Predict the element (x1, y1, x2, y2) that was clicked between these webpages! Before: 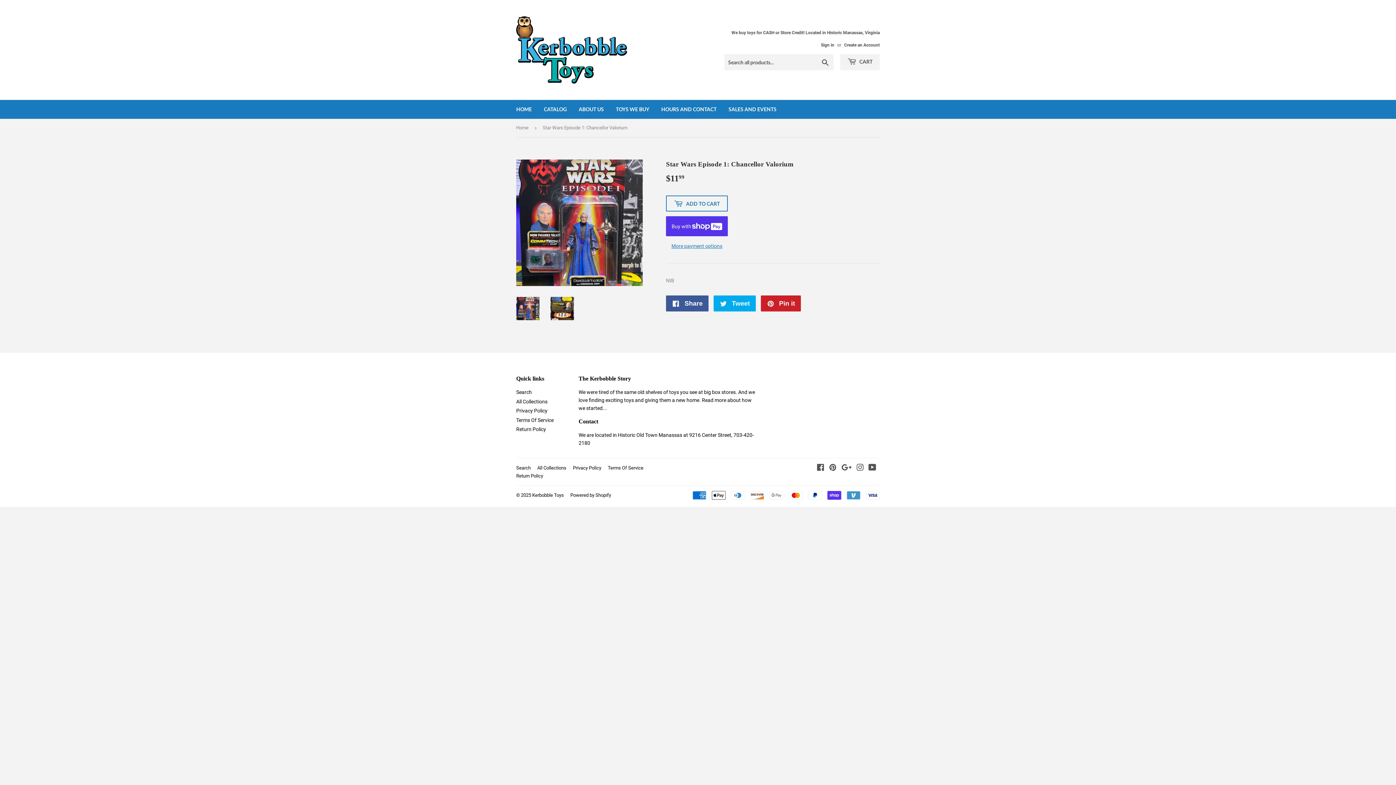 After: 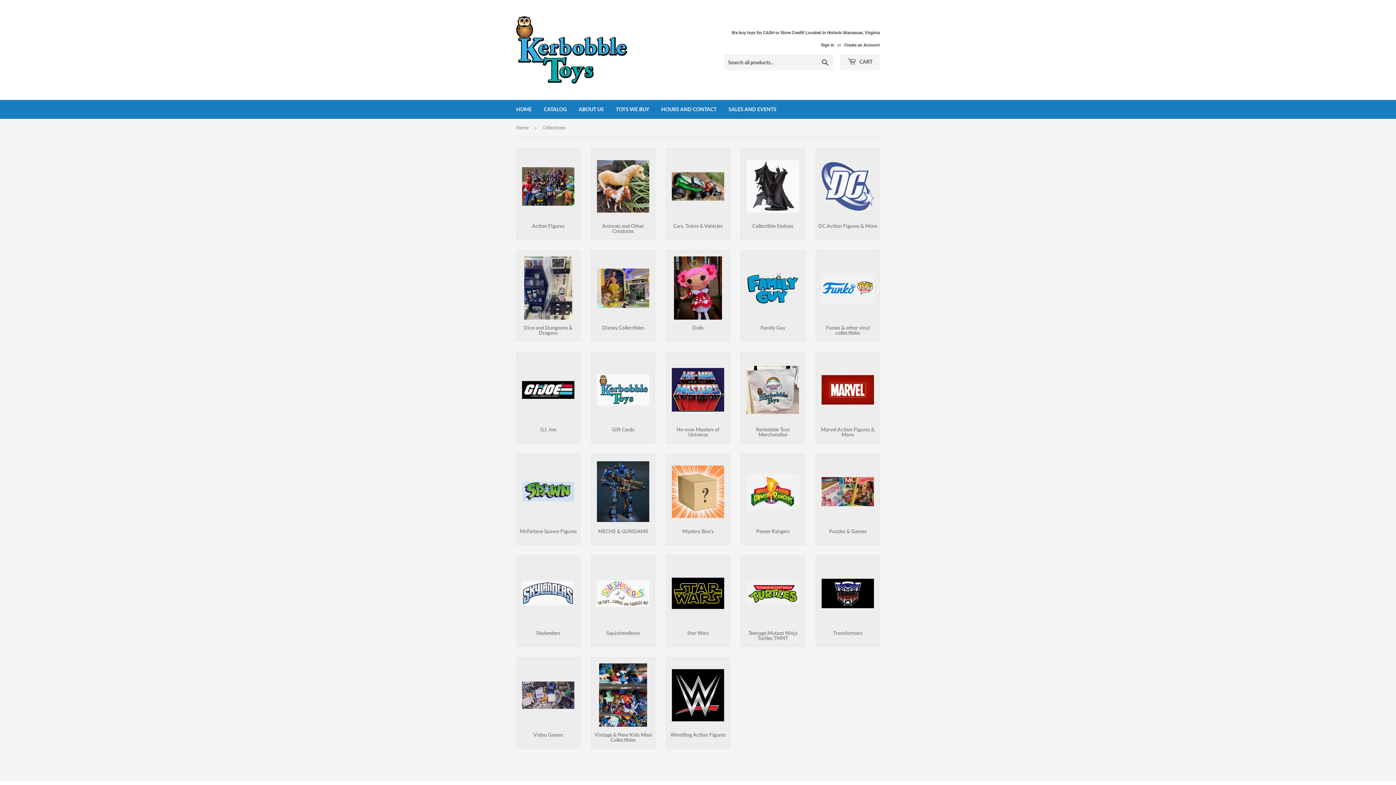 Action: bbox: (538, 100, 572, 118) label: CATALOG